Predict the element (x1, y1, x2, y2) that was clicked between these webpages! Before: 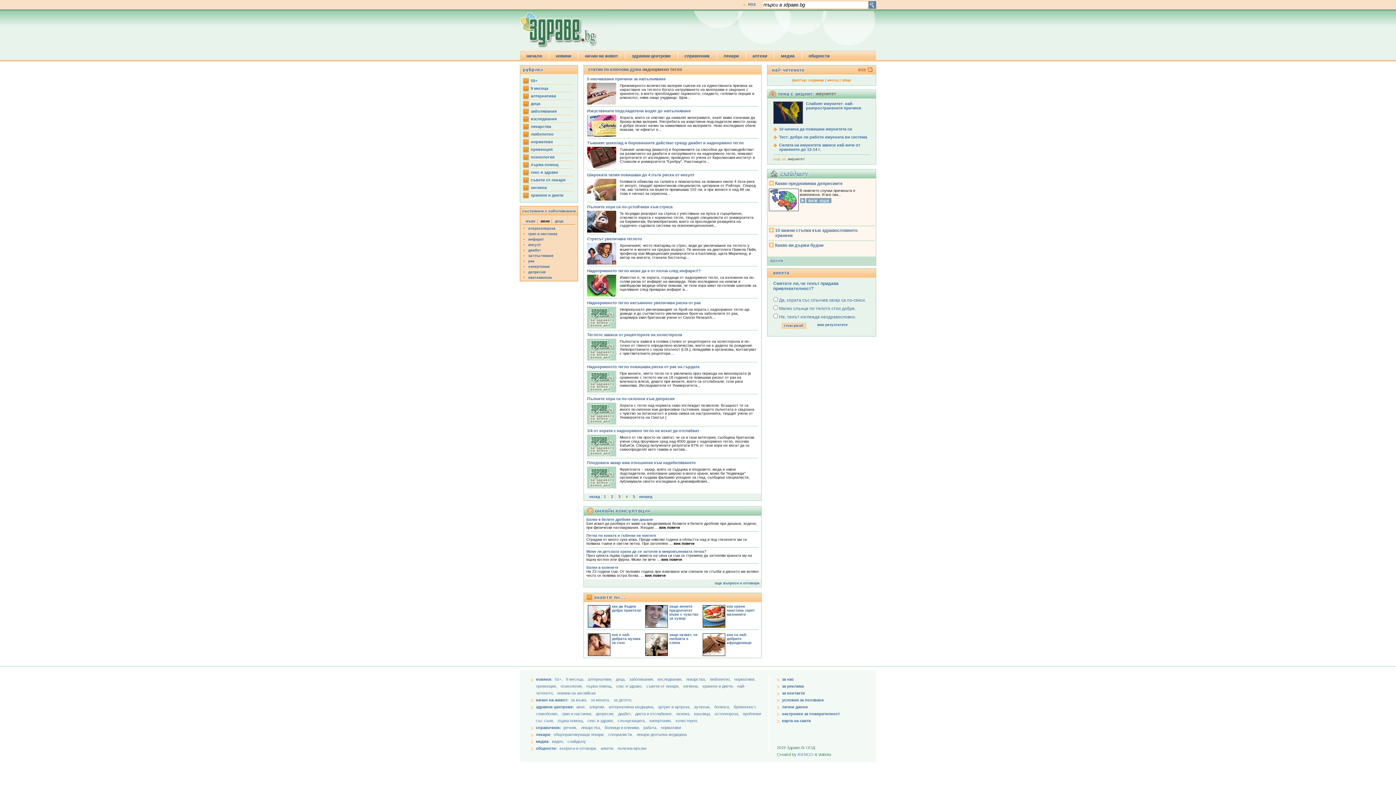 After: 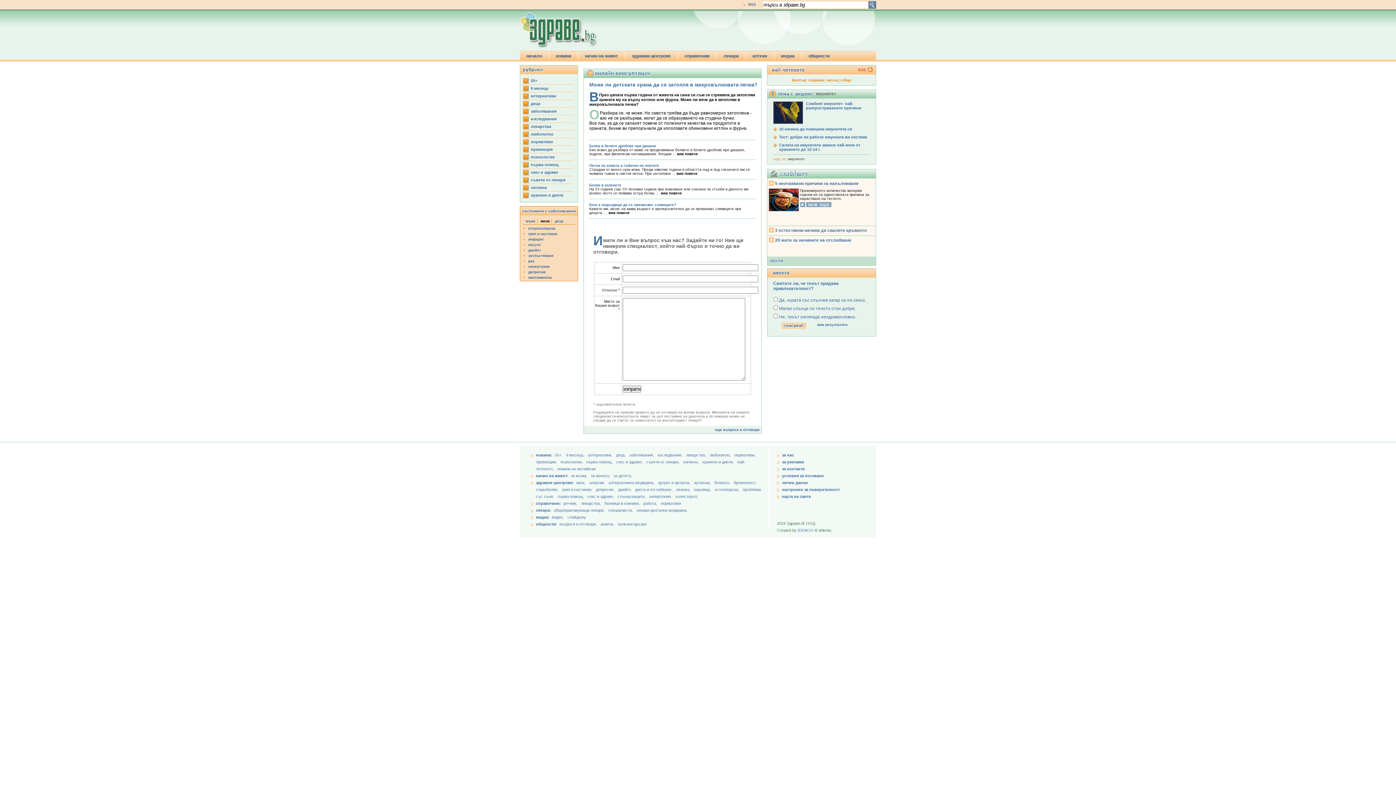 Action: label: Може ли детската храна да се затопля в микровълновата печка? bbox: (586, 549, 706, 553)